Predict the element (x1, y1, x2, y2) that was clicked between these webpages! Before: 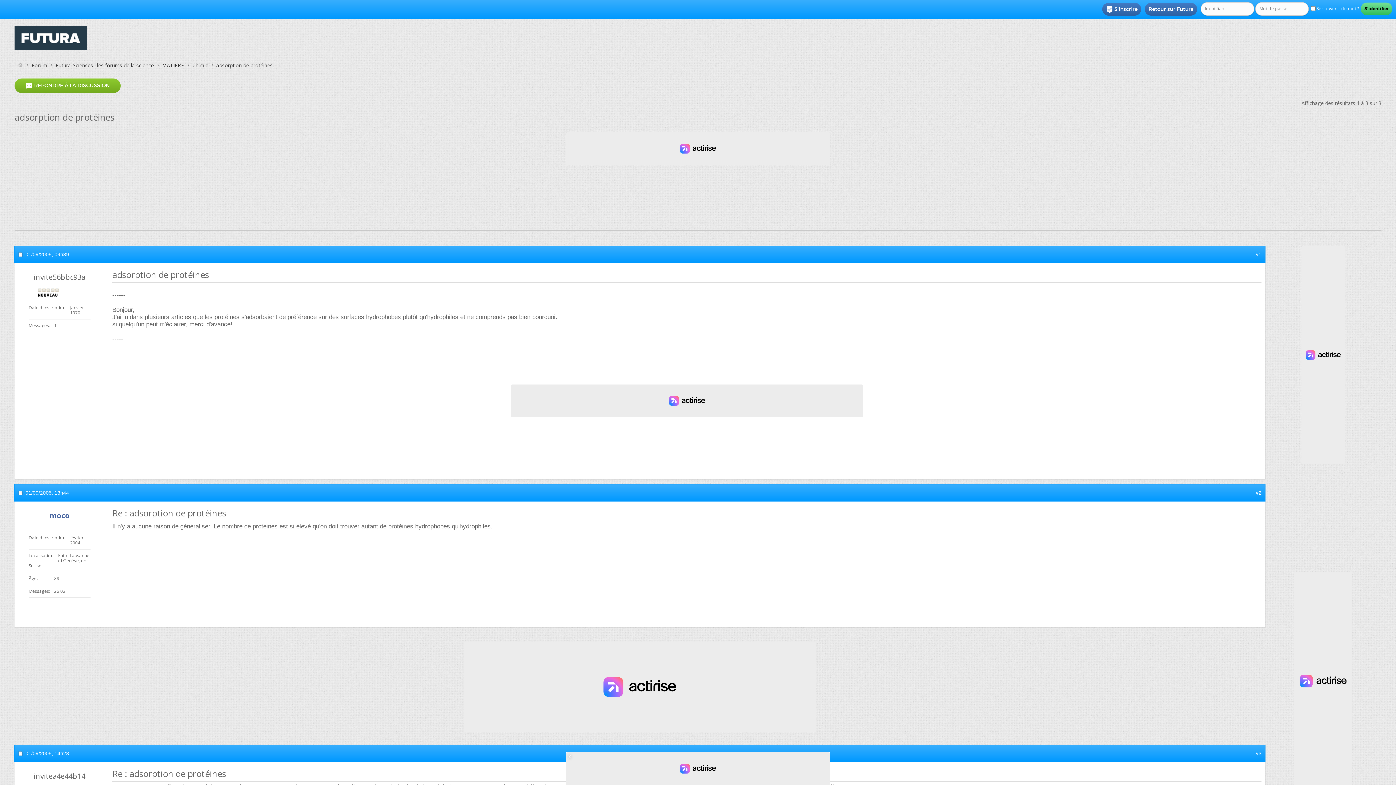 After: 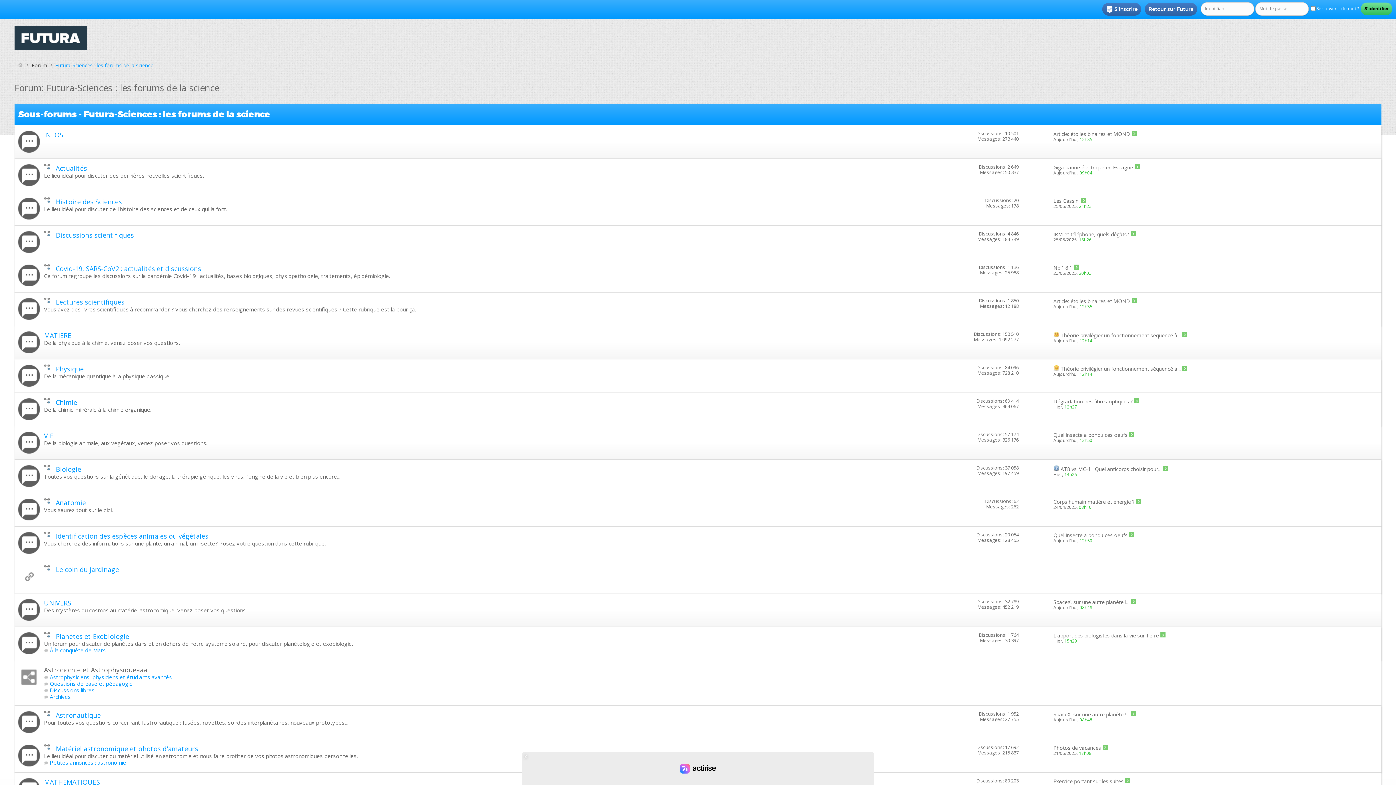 Action: bbox: (53, 61, 155, 69) label: Futura-Sciences : les forums de la science